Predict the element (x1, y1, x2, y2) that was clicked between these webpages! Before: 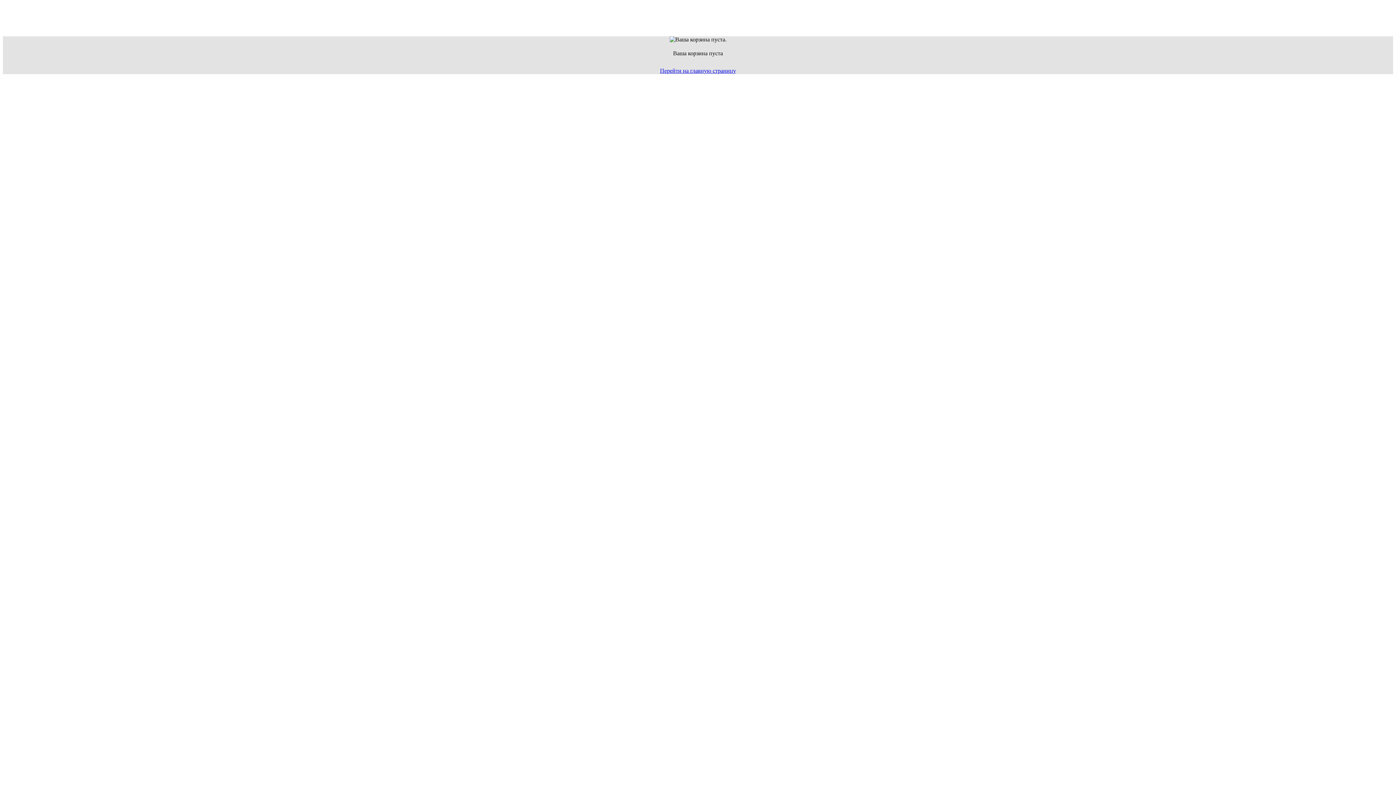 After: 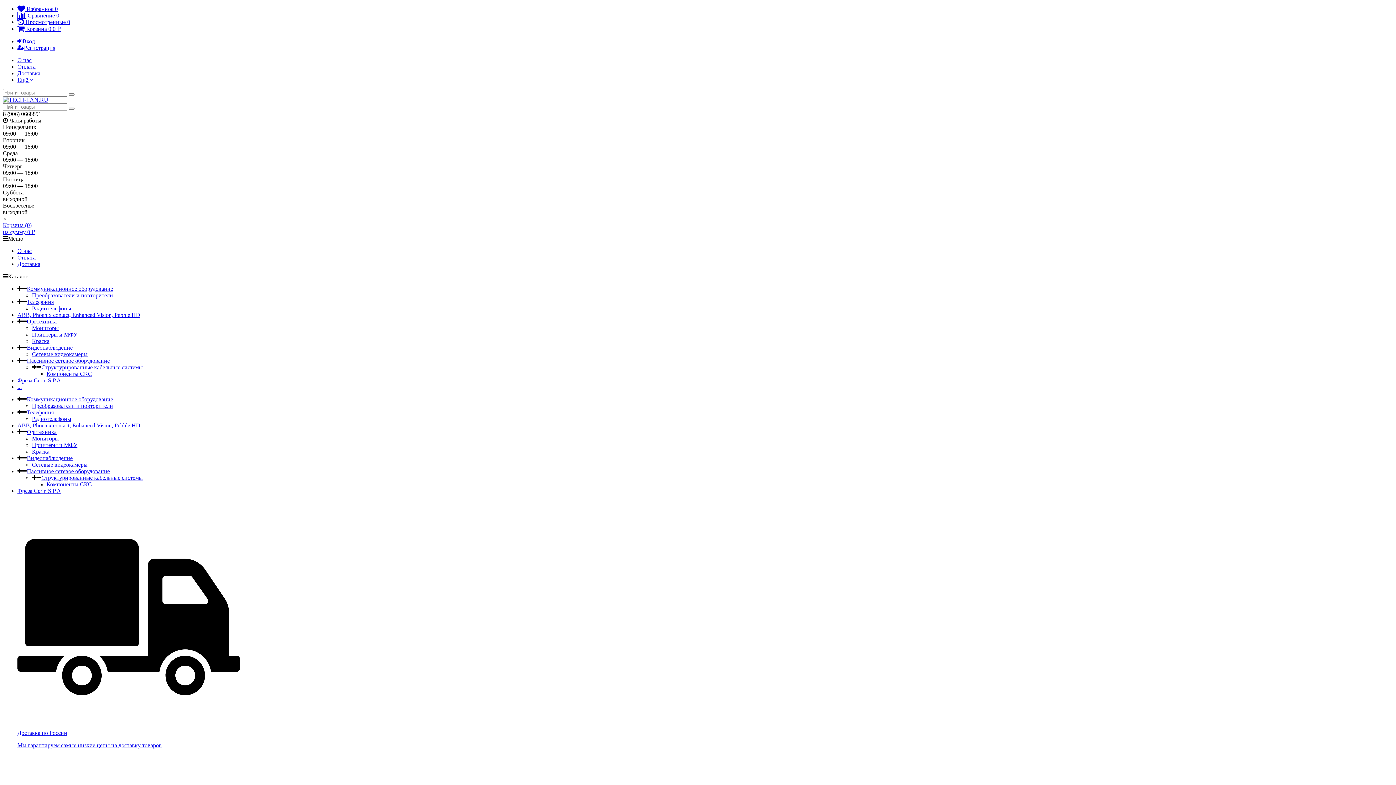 Action: label: Перейти на главную страницу bbox: (660, 67, 736, 73)